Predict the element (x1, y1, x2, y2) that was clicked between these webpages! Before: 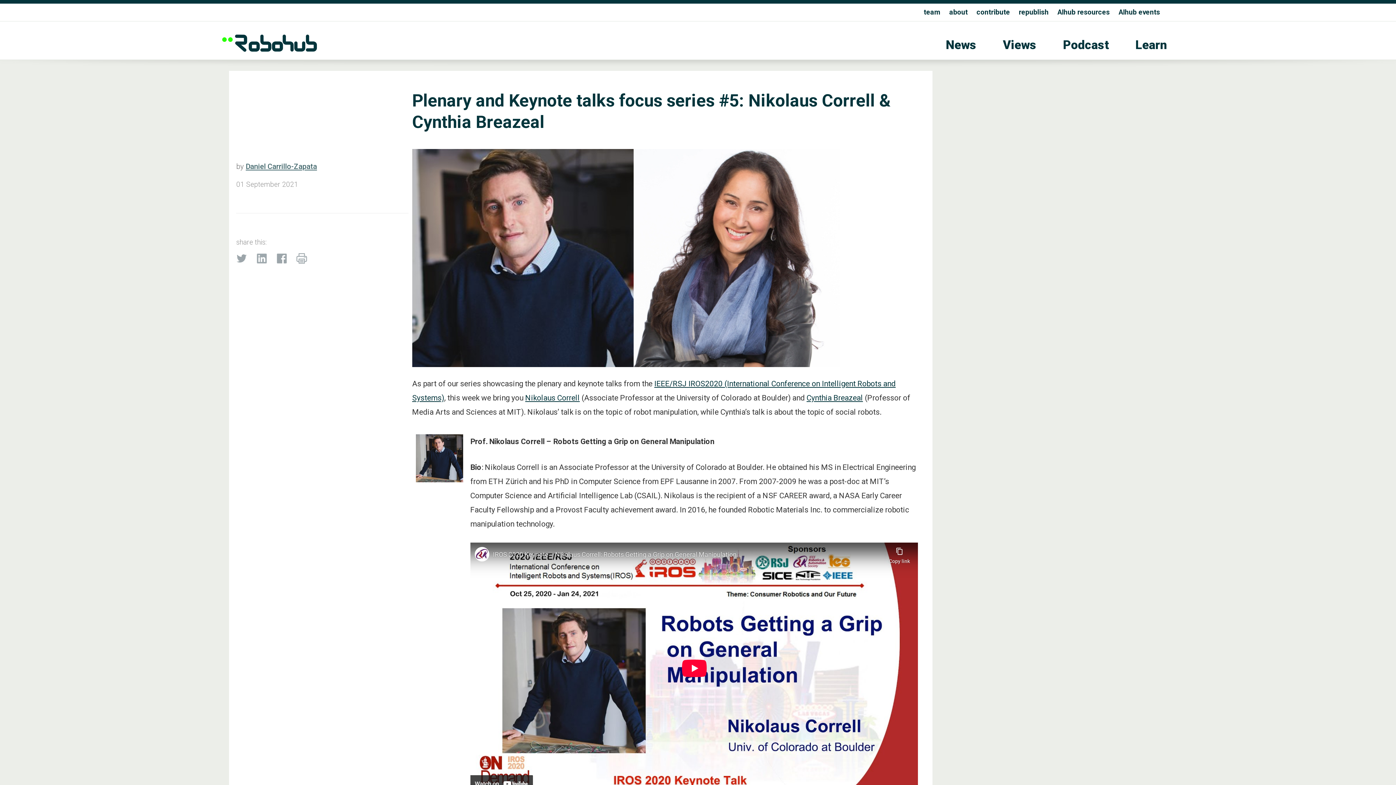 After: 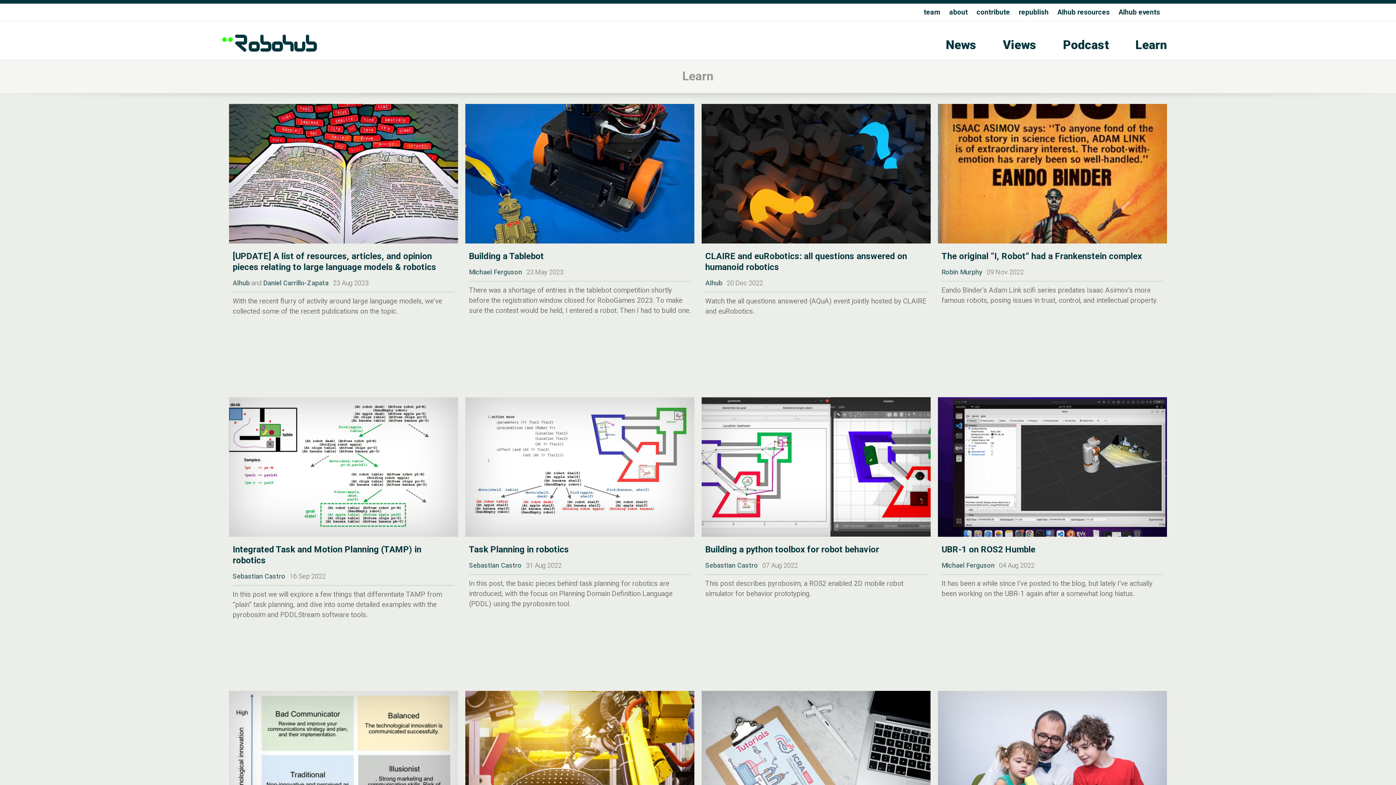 Action: bbox: (1135, 37, 1167, 51) label: Learn